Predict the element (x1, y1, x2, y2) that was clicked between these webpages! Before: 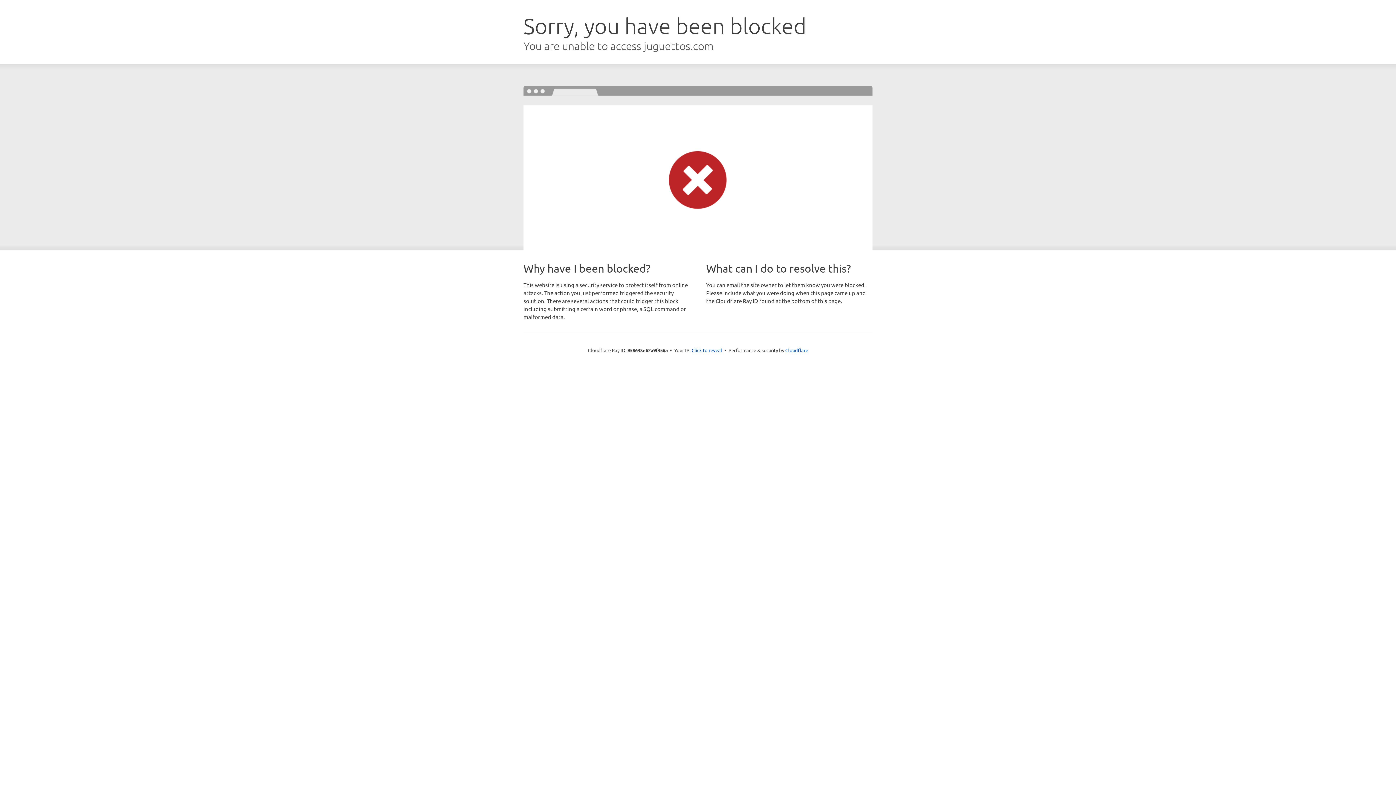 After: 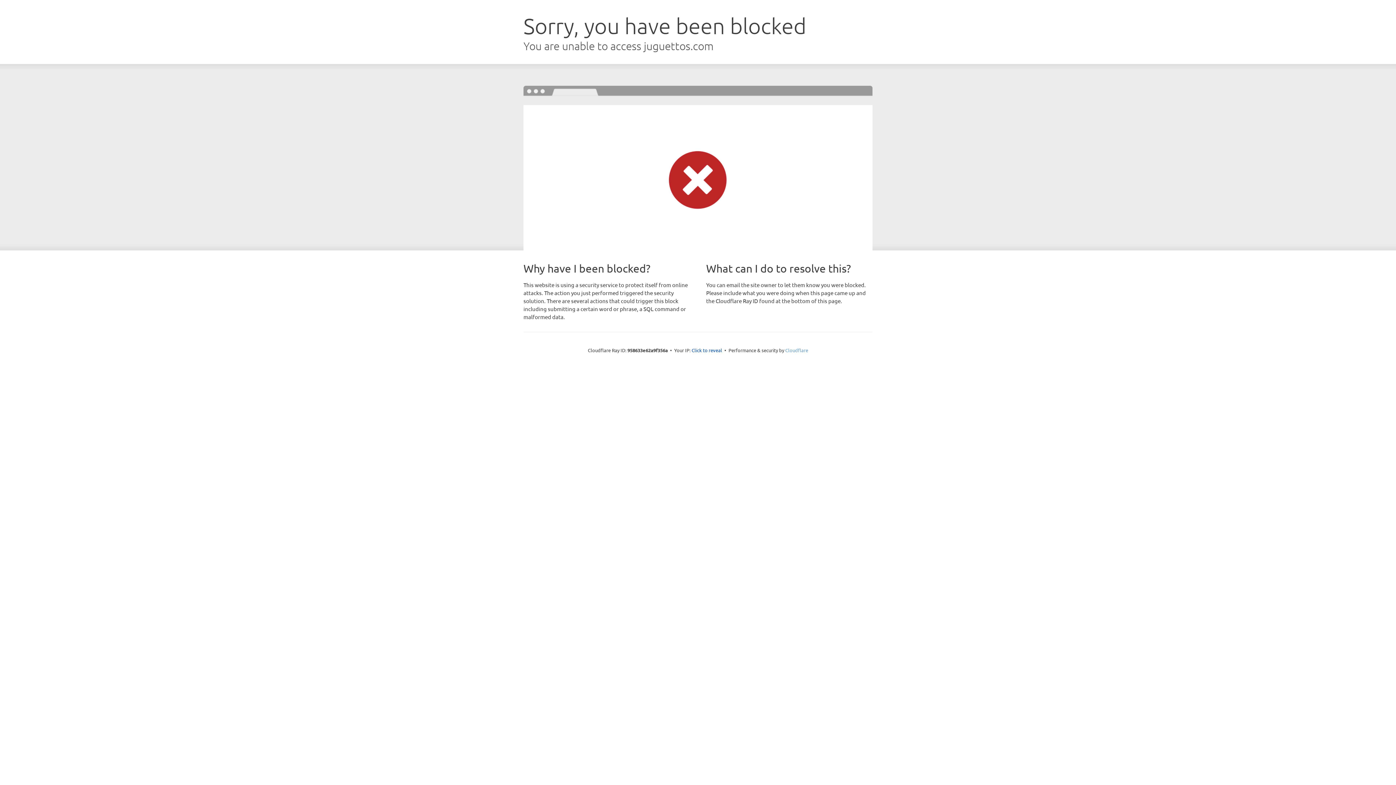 Action: bbox: (785, 347, 808, 353) label: Cloudflare